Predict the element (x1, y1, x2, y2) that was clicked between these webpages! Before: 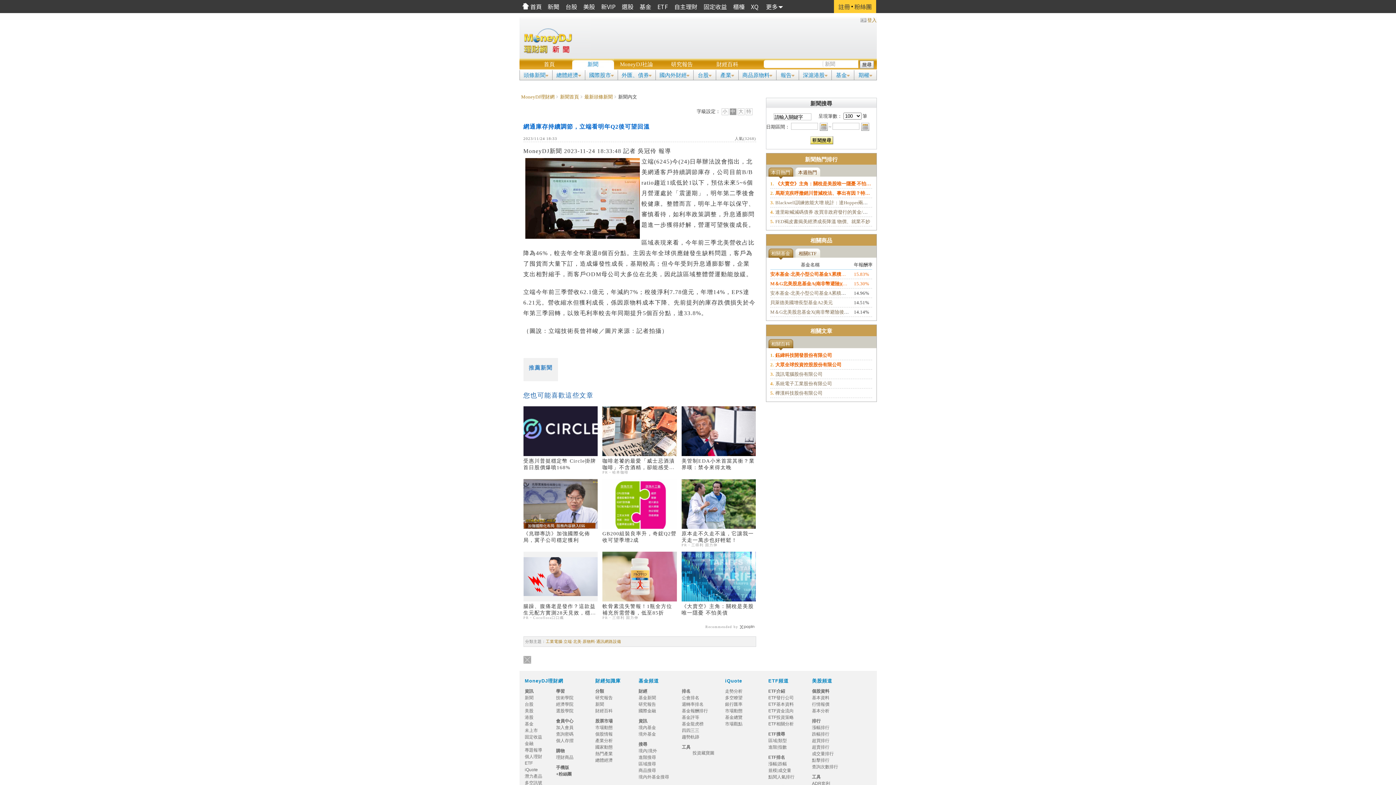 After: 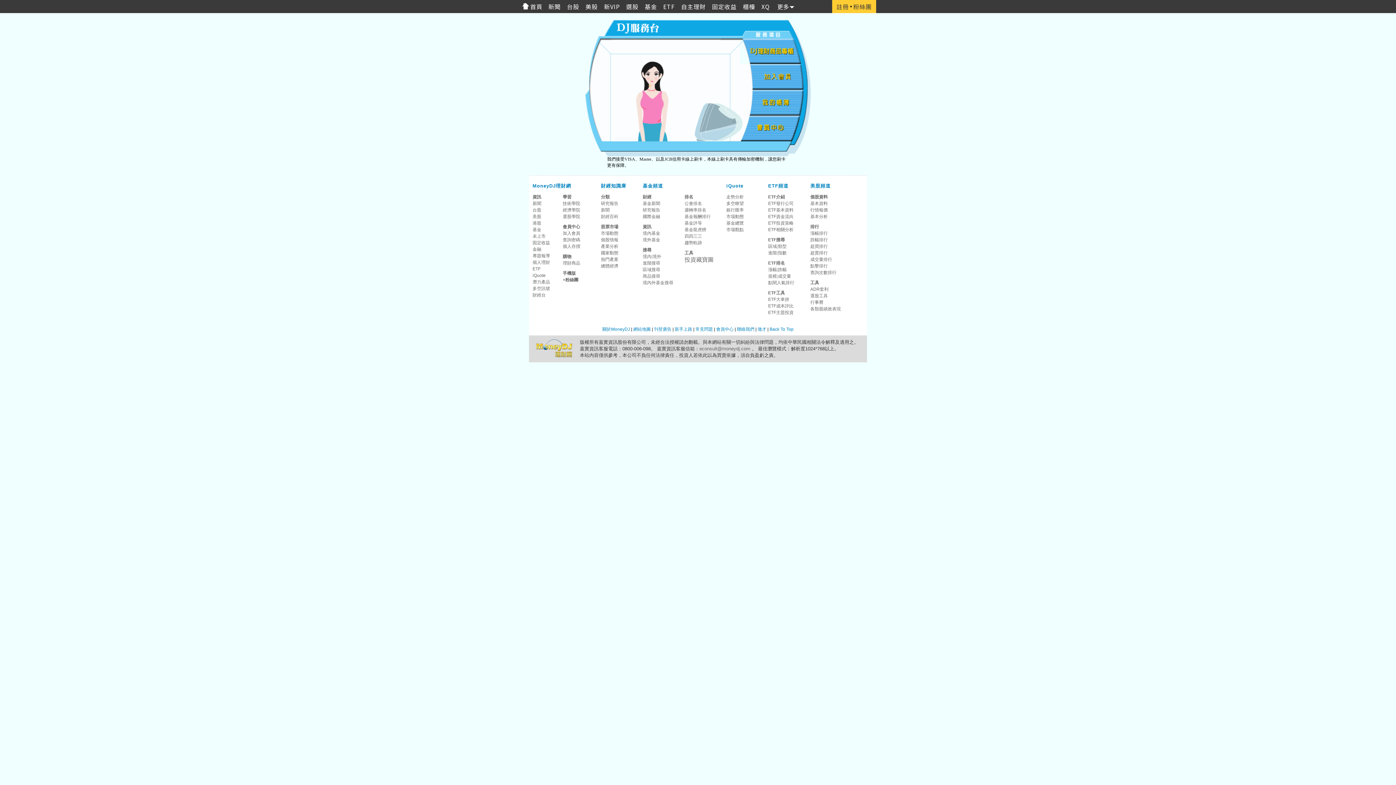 Action: bbox: (730, 0, 748, 13) label: 櫃檯